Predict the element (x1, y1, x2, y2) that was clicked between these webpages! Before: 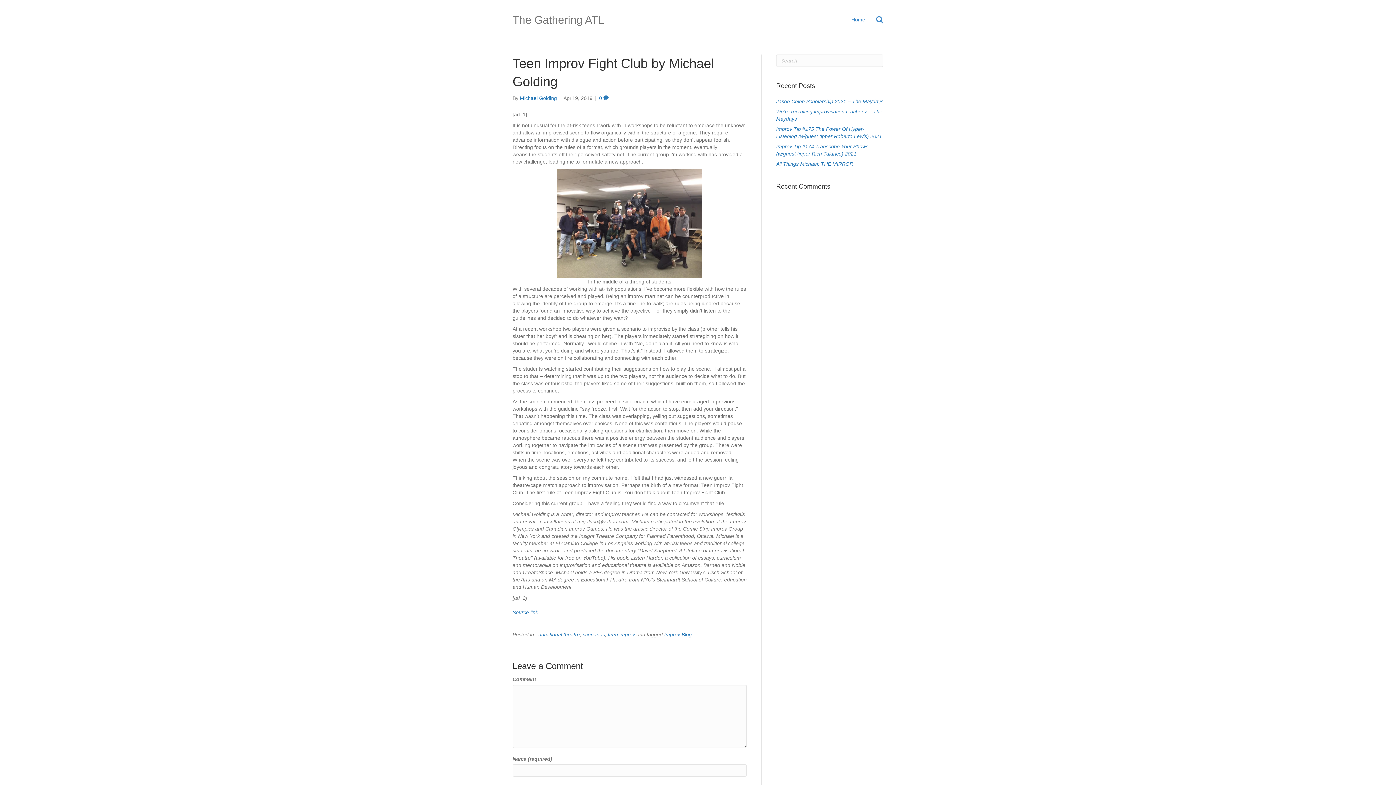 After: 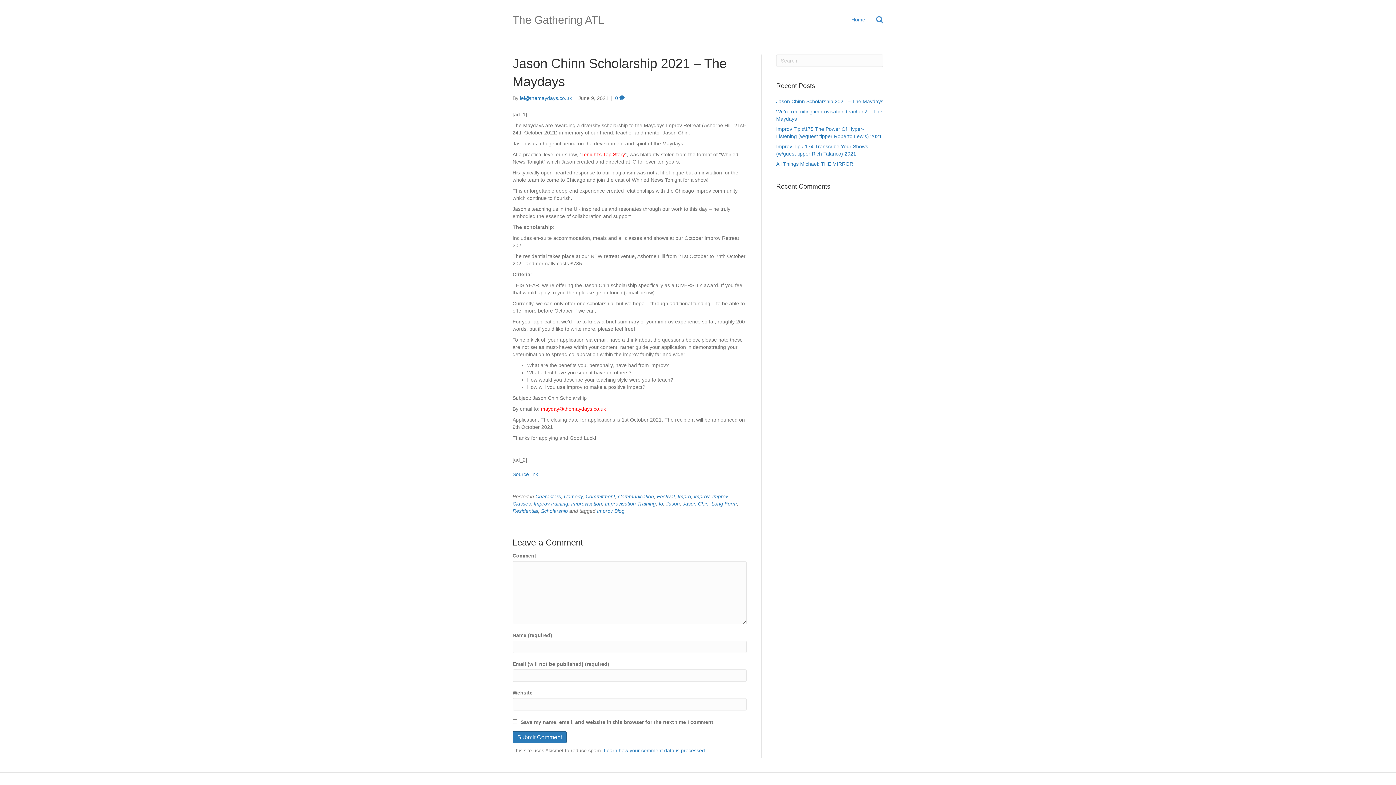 Action: bbox: (776, 98, 883, 104) label: Jason Chinn Scholarship 2021 – The Maydays